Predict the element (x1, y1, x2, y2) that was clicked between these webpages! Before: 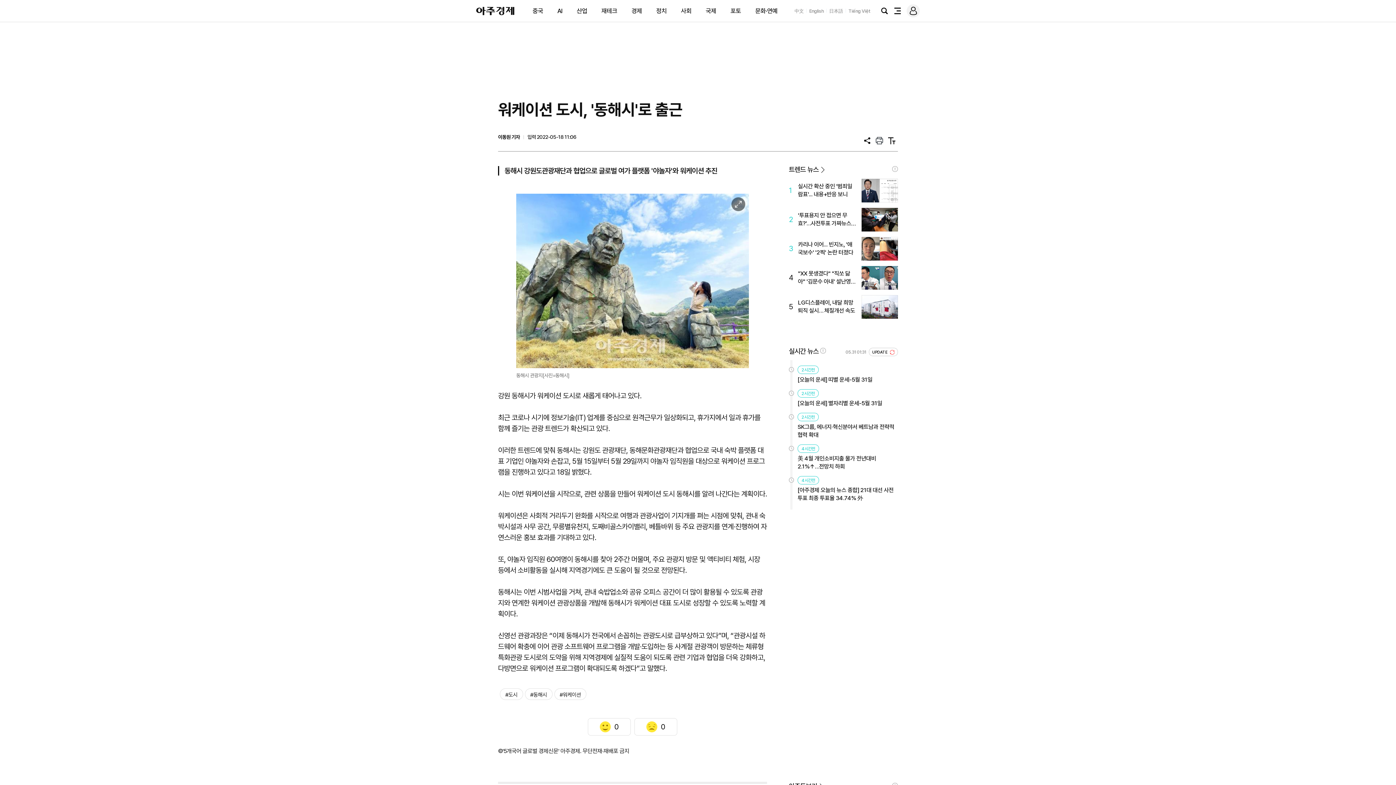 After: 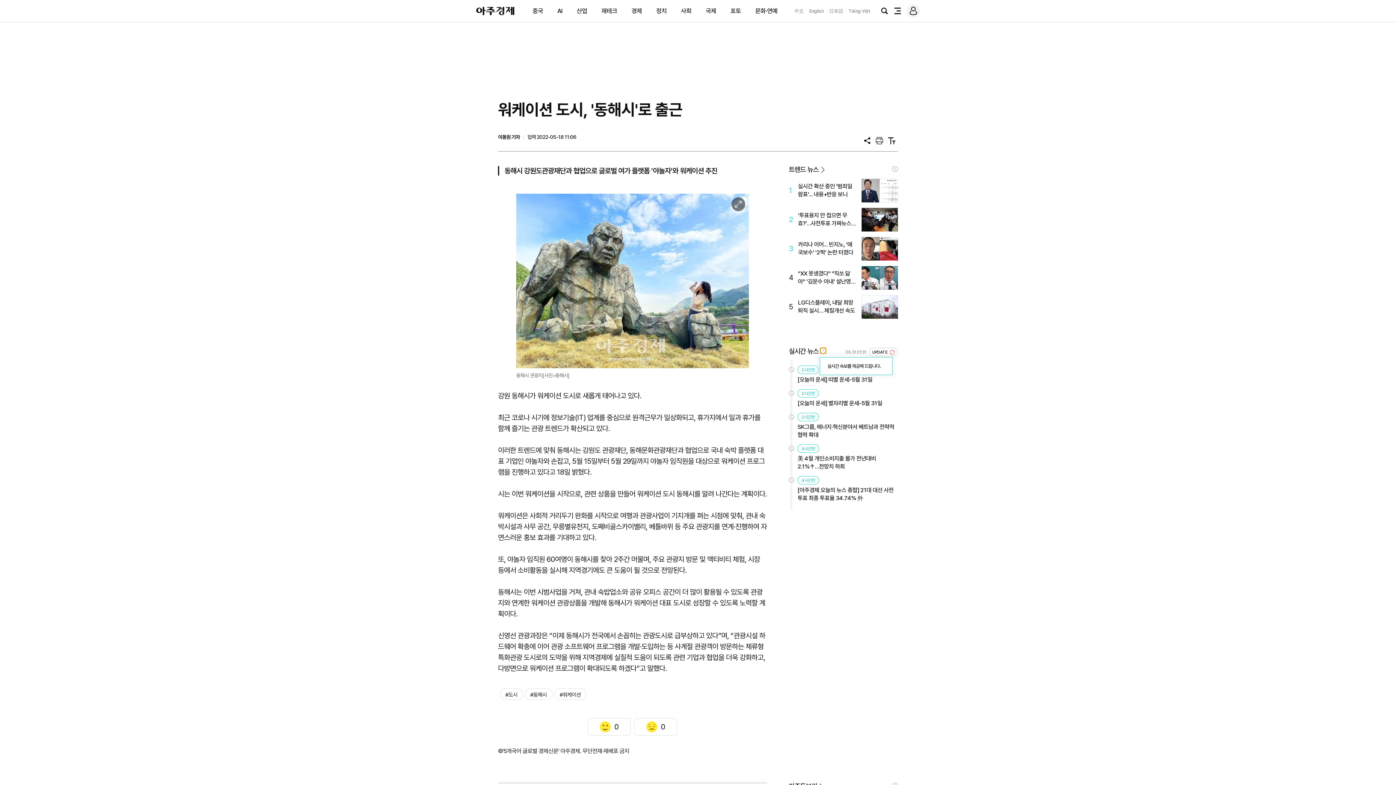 Action: bbox: (820, 347, 826, 353) label: !